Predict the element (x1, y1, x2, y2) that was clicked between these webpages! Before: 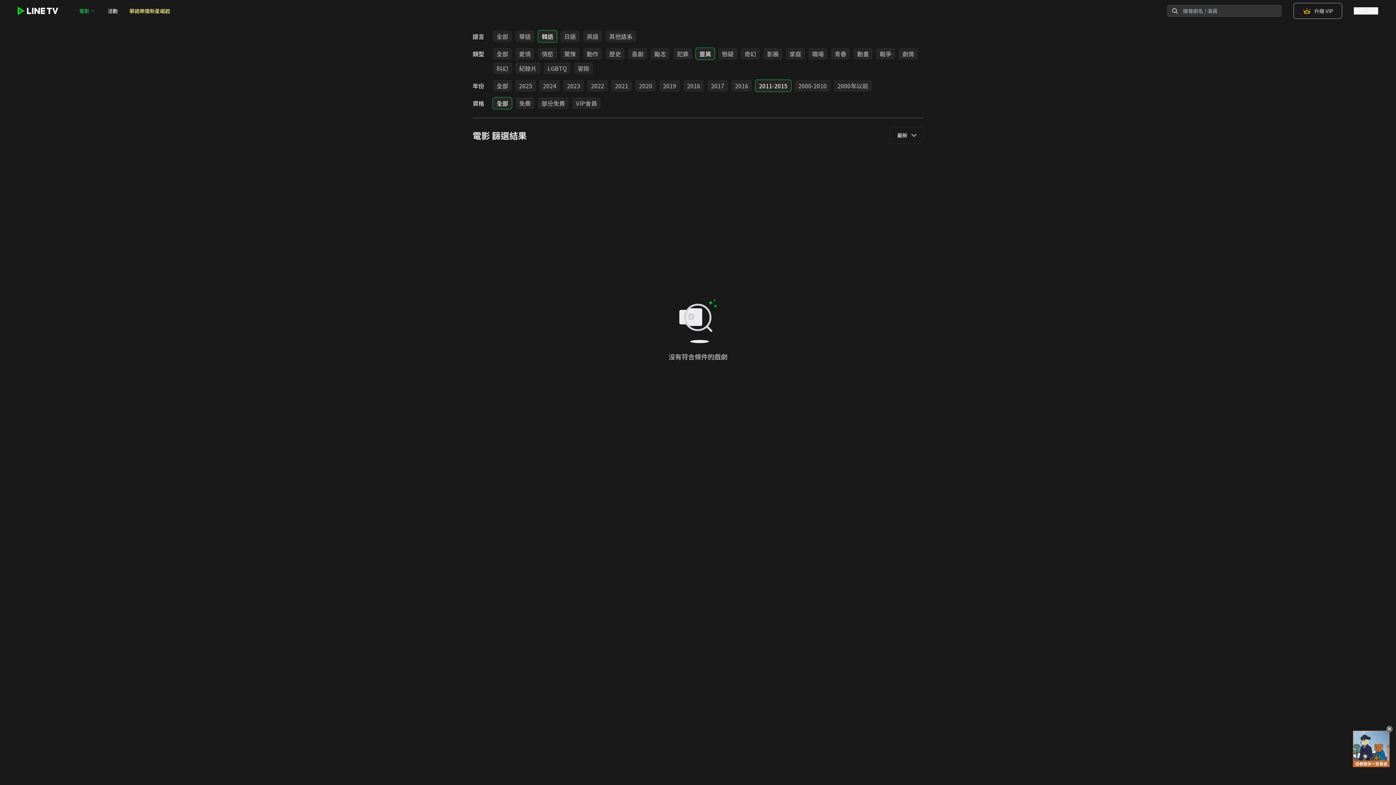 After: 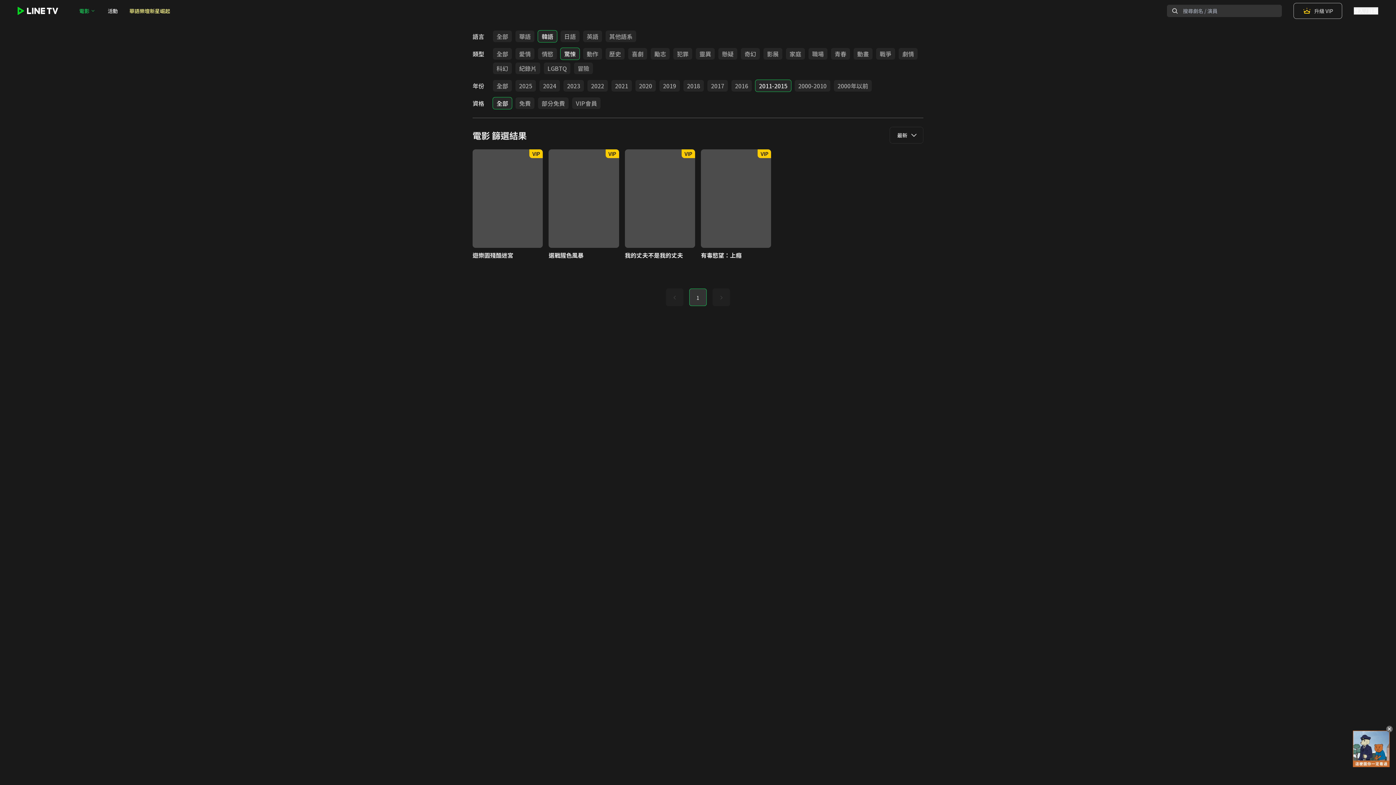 Action: bbox: (560, 48, 579, 59) label: 驚悚